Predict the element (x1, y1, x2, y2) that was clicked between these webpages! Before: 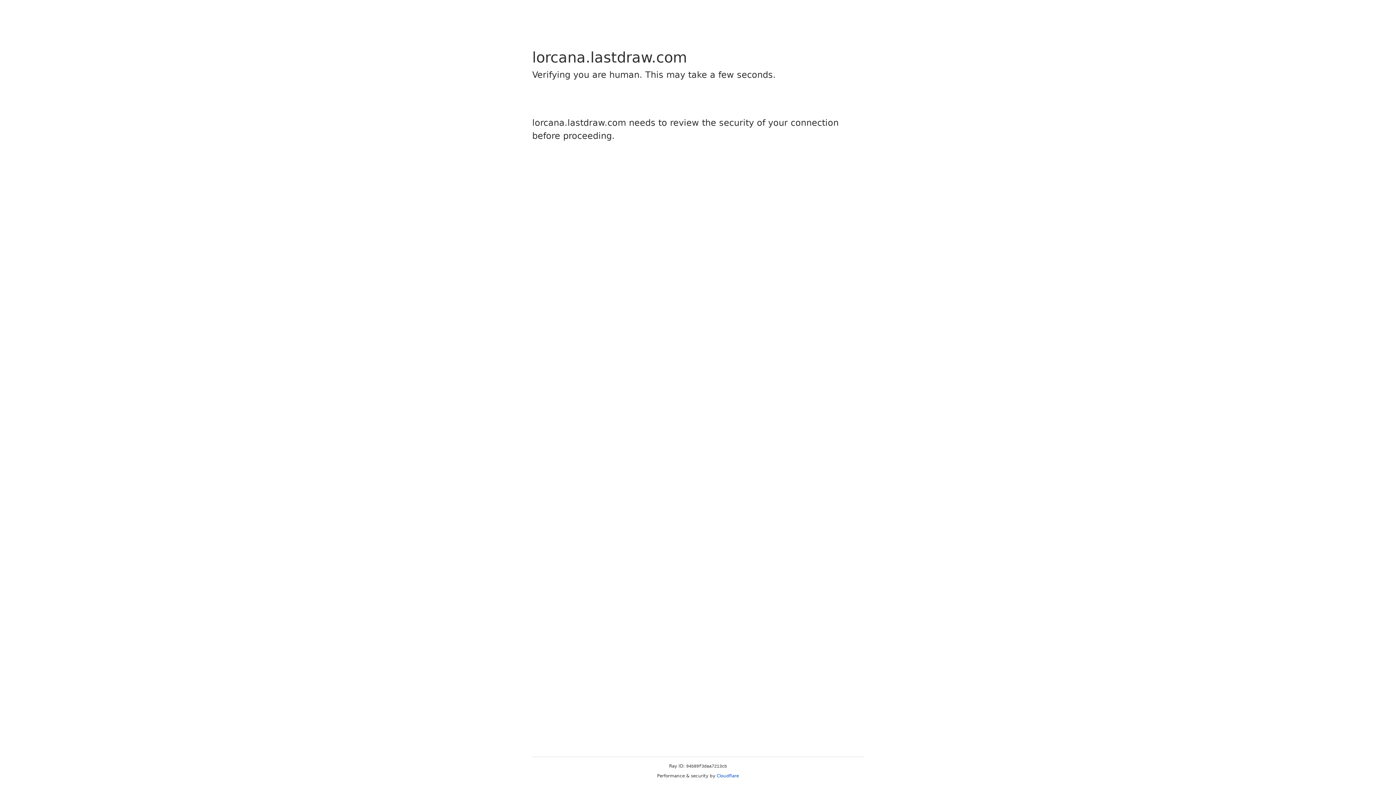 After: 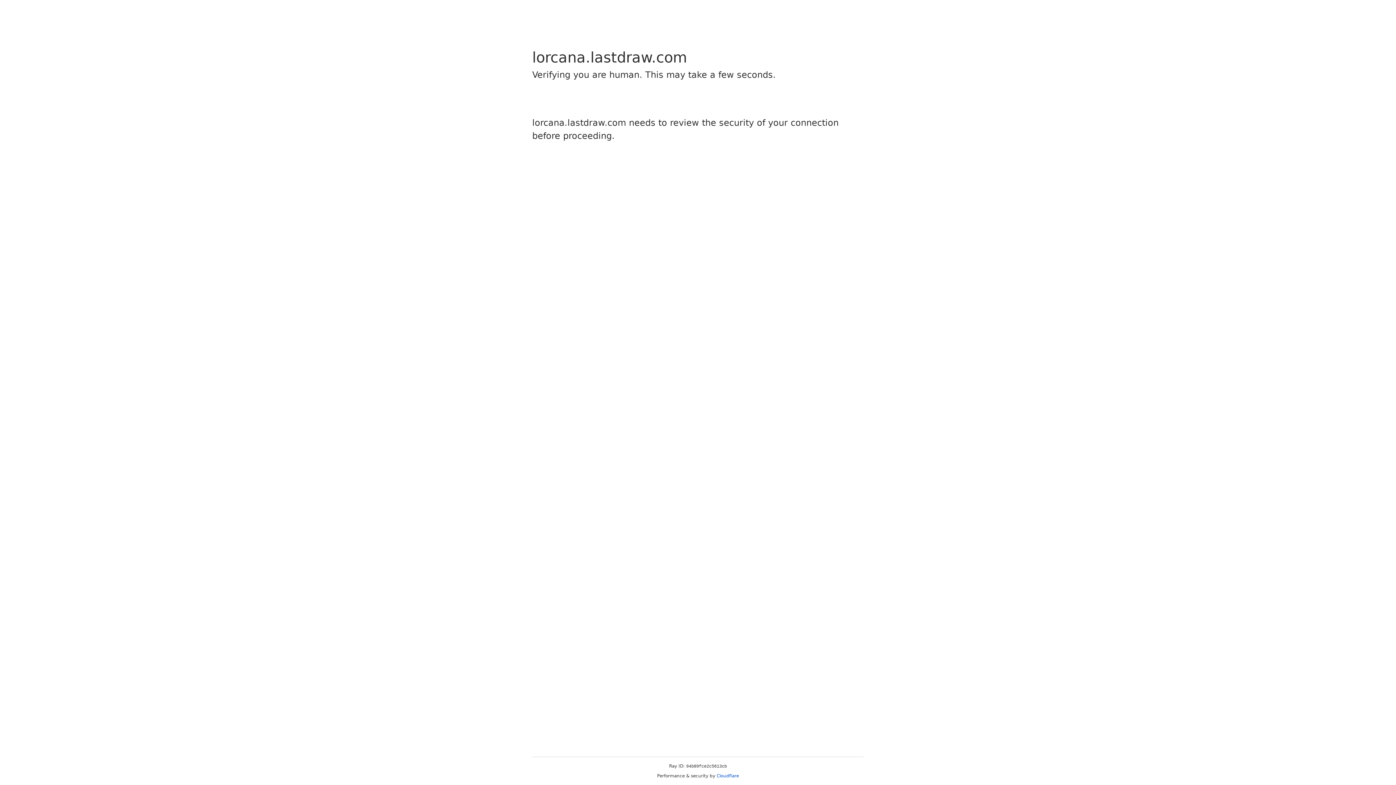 Action: bbox: (716, 773, 739, 778) label: Cloudflare